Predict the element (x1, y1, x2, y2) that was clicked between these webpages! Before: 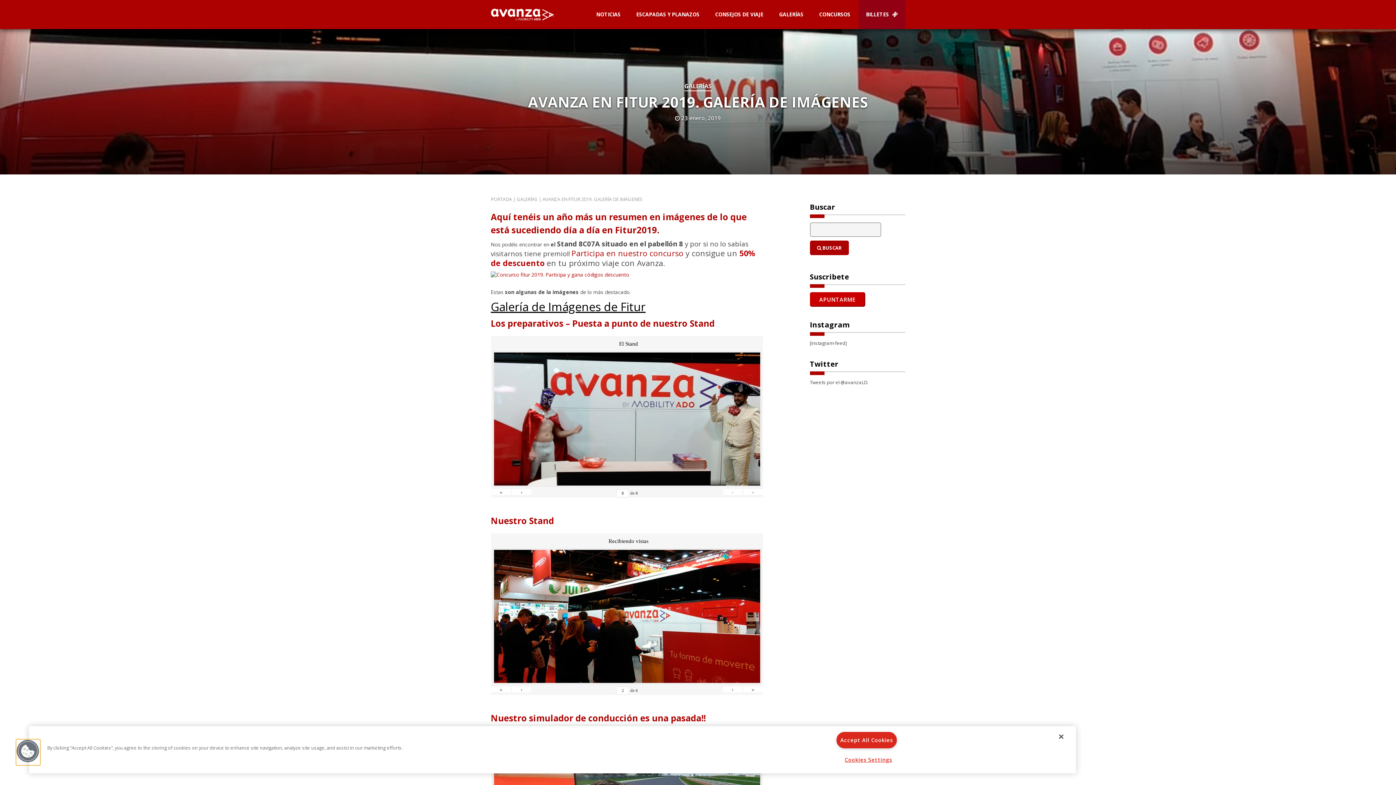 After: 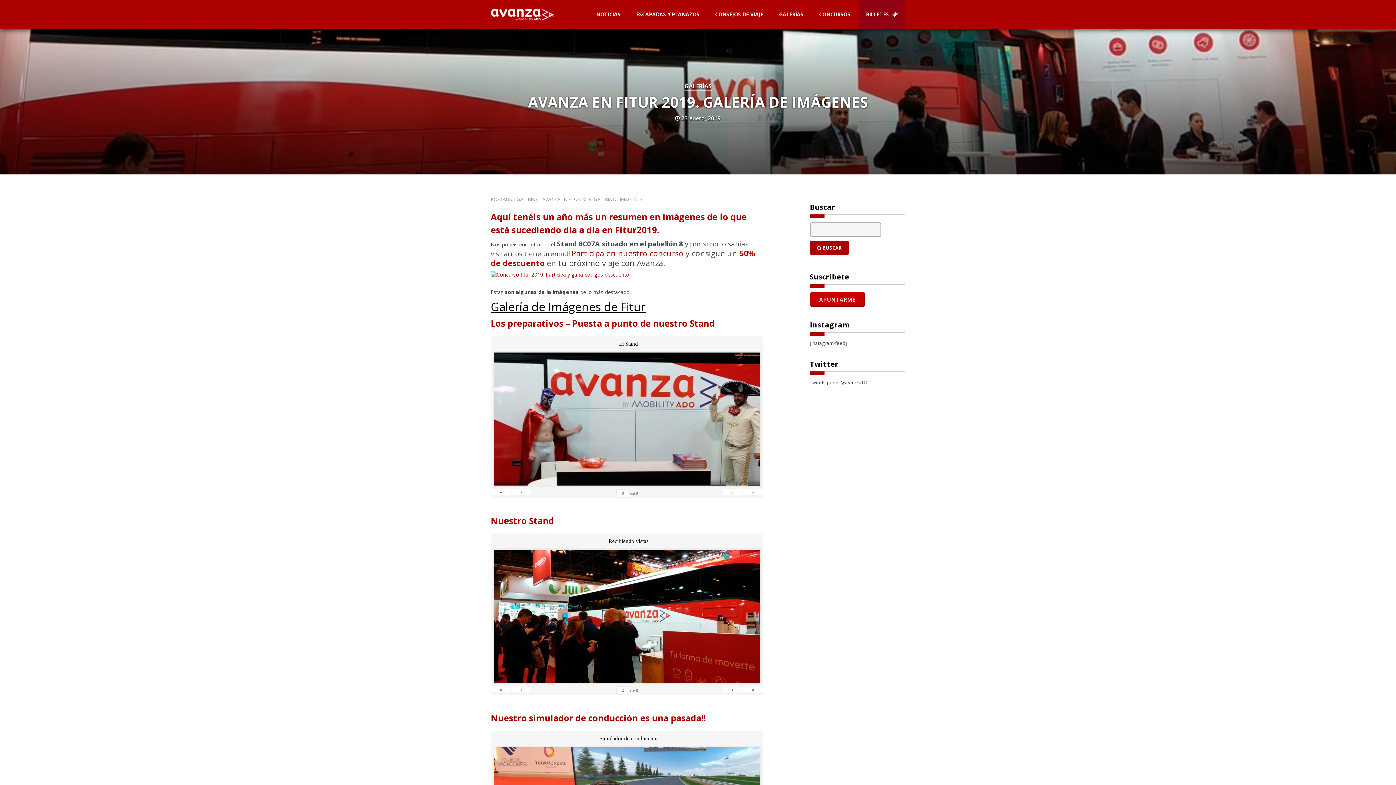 Action: label: Close bbox: (1059, 733, 1063, 740)